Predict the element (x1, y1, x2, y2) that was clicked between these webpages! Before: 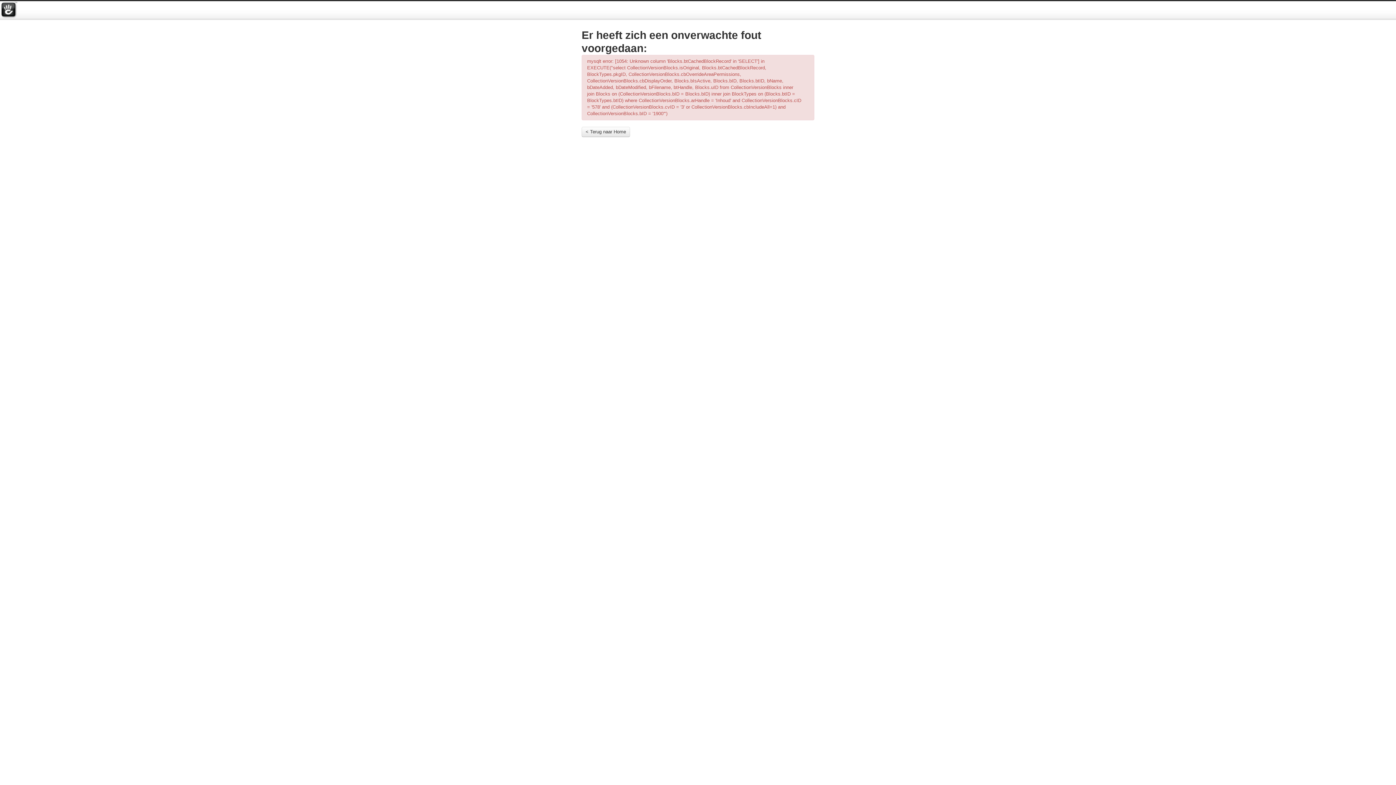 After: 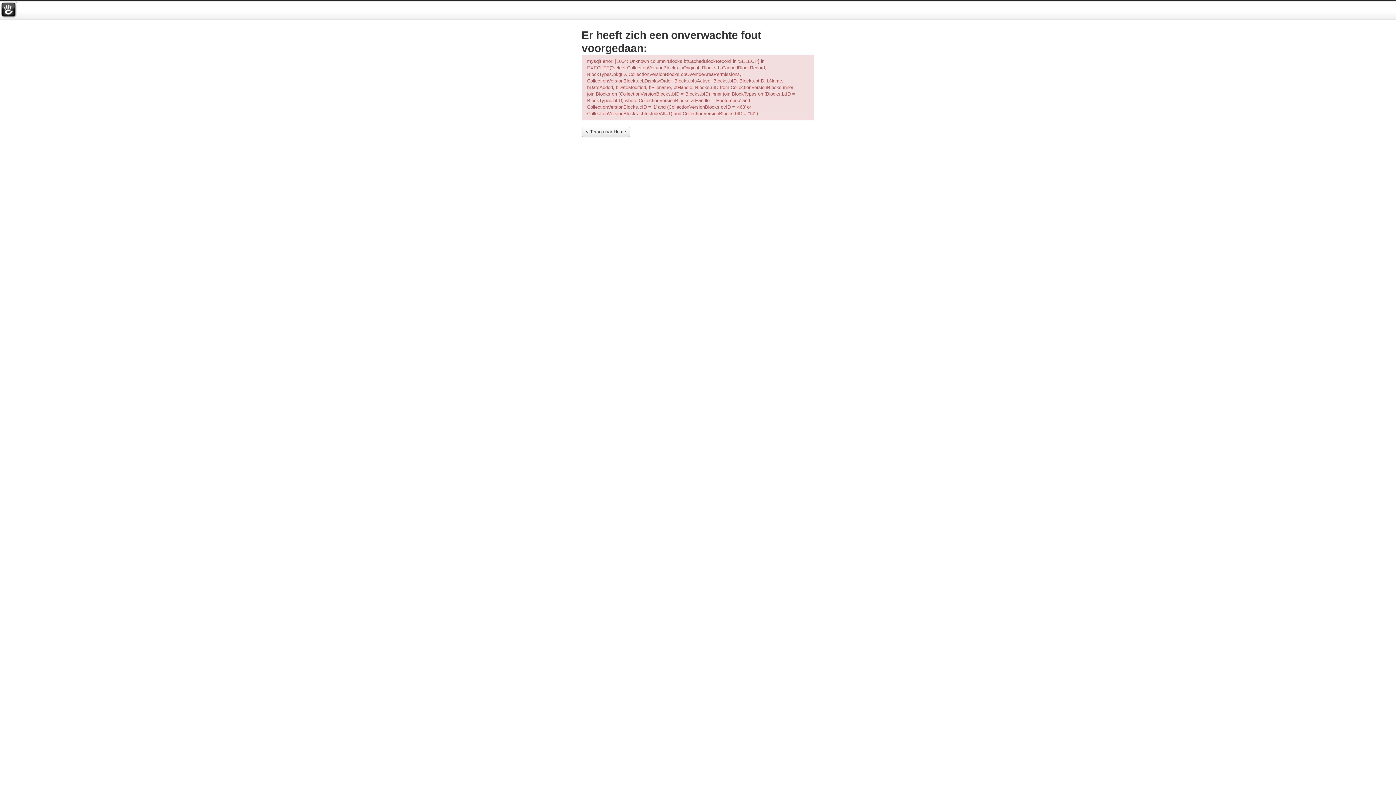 Action: bbox: (581, 126, 630, 137) label: < Terug naar Home